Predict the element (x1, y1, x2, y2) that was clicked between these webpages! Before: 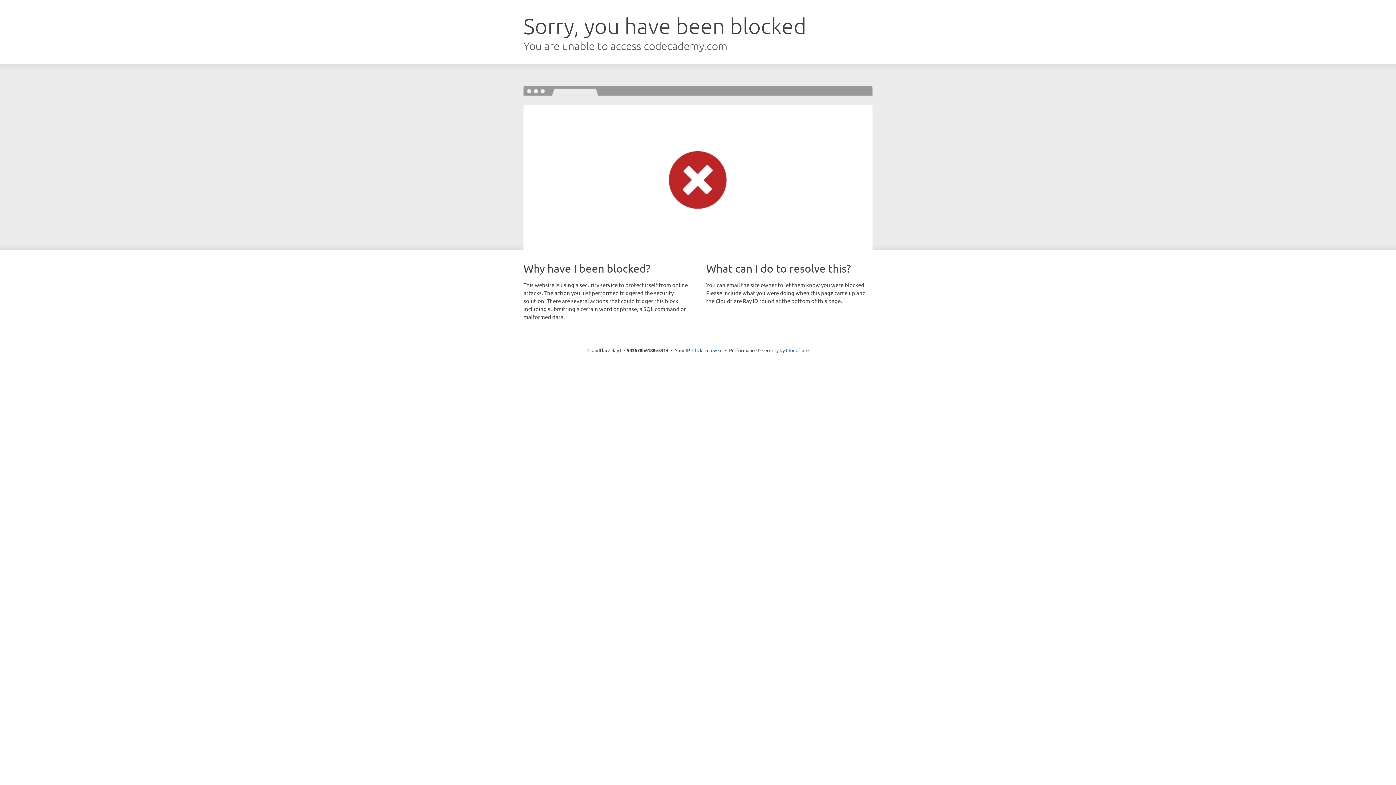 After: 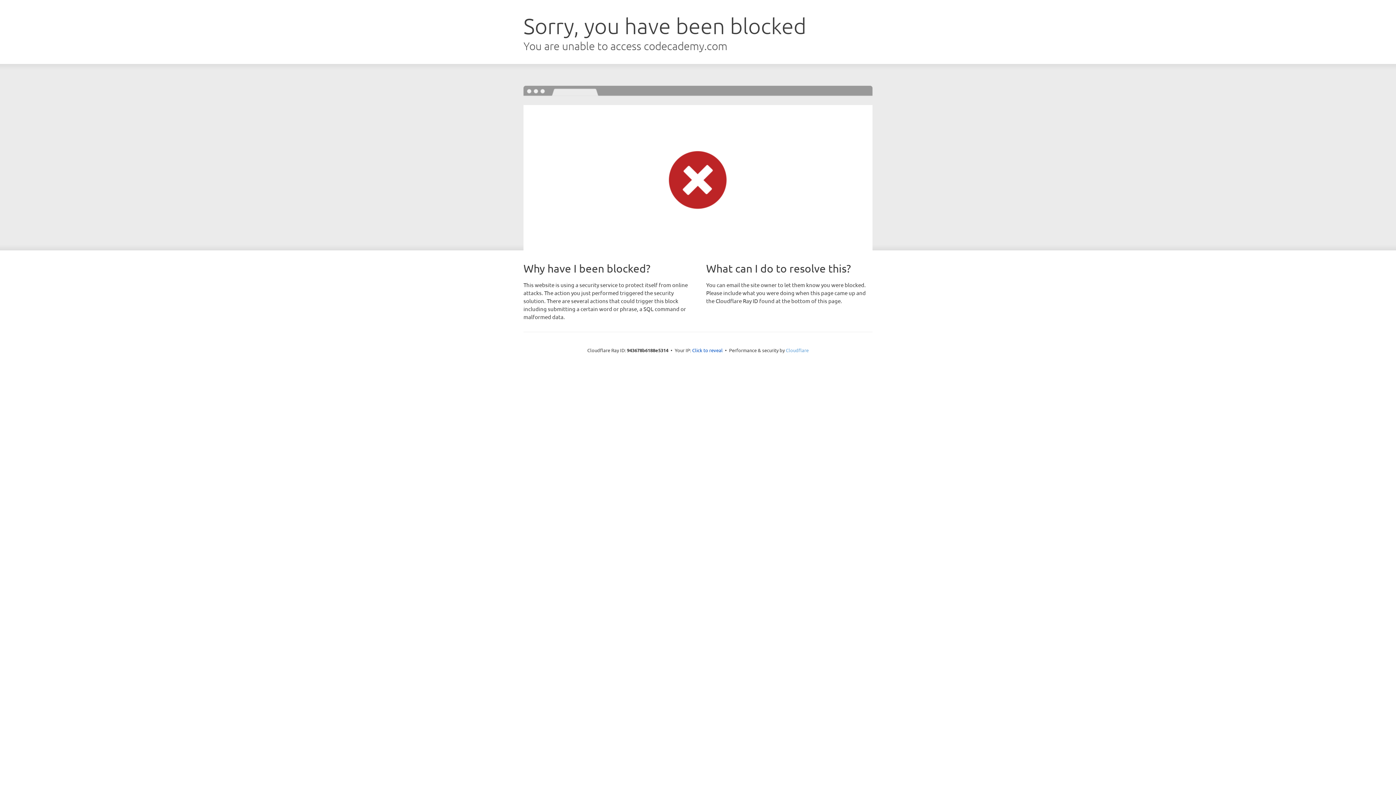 Action: label: Cloudflare bbox: (786, 347, 808, 353)